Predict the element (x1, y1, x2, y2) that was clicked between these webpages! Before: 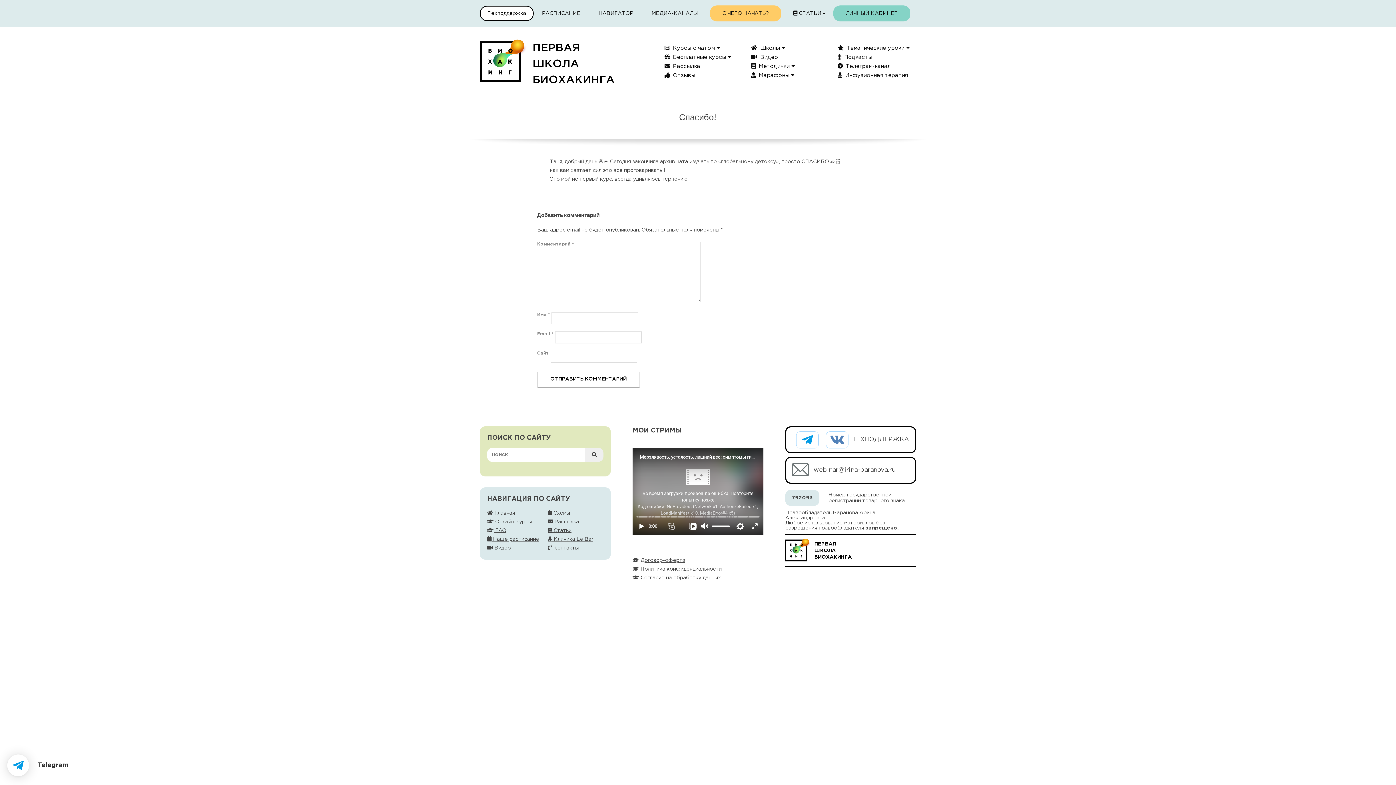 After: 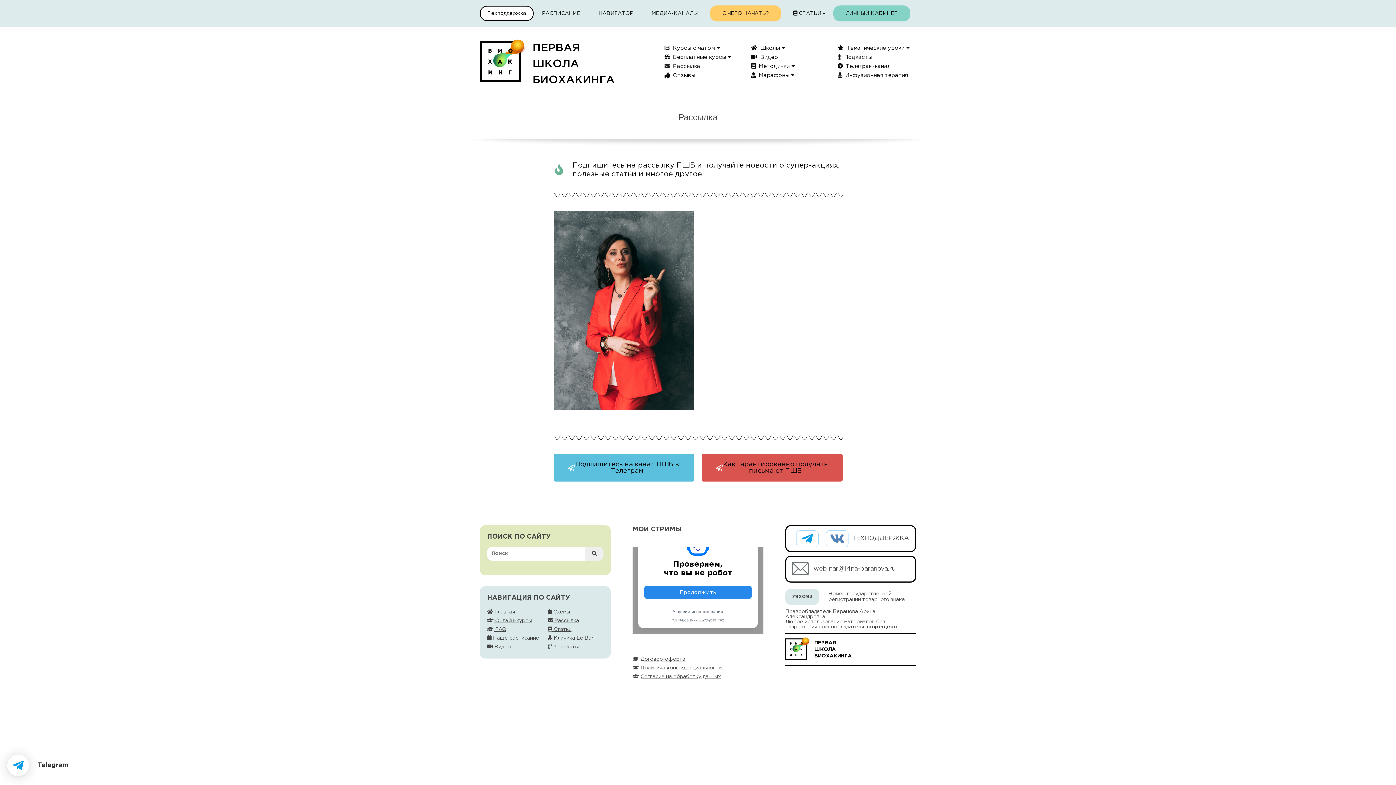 Action: label: Рассылка bbox: (661, 62, 741, 70)